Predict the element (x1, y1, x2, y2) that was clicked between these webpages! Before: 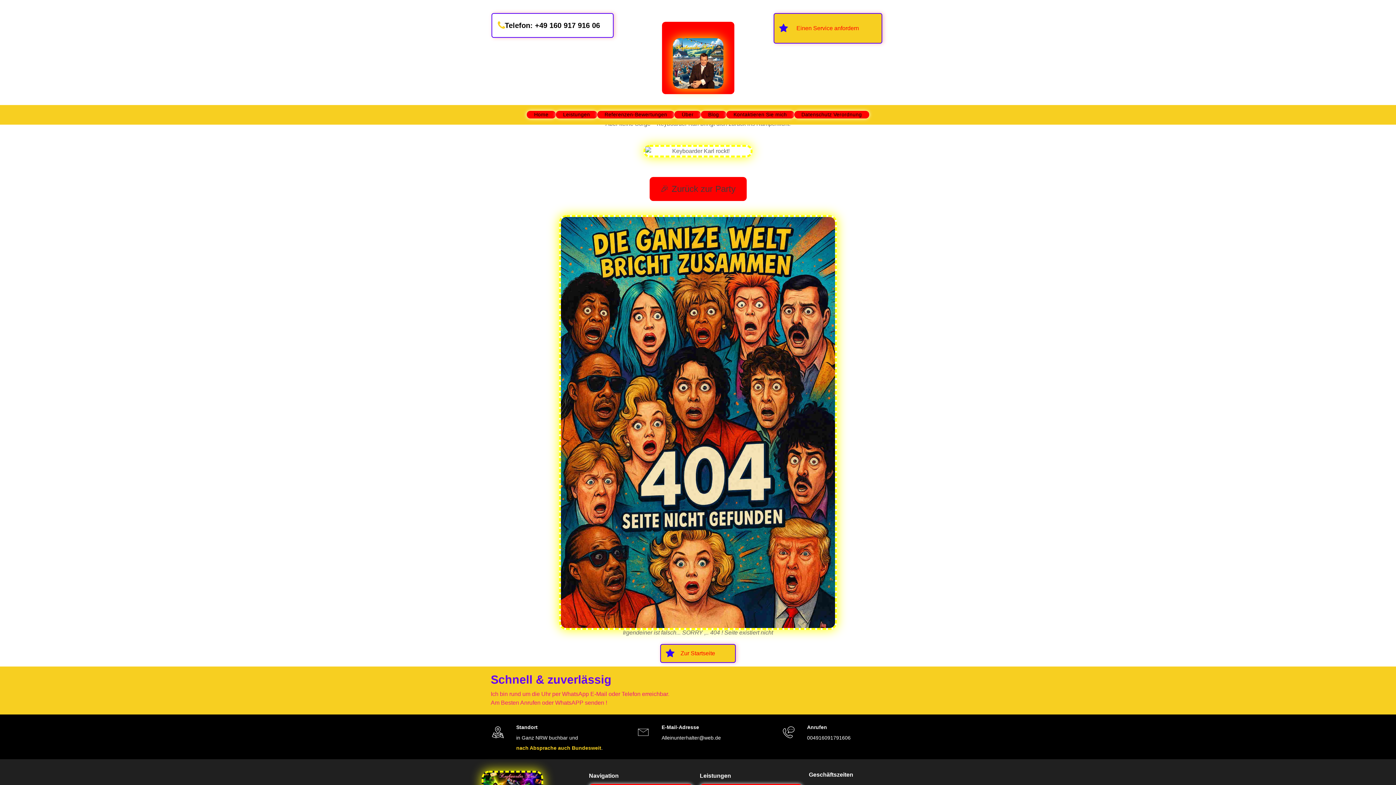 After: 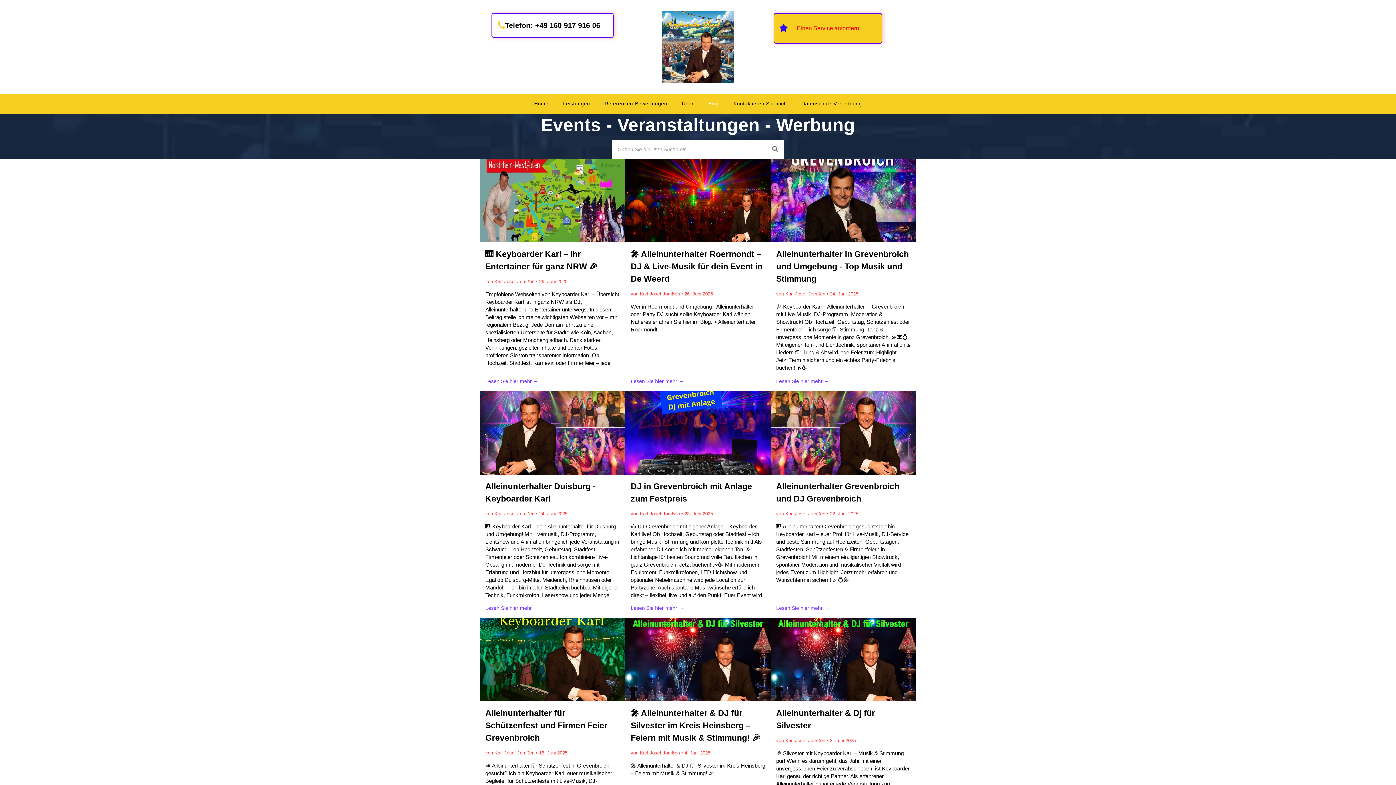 Action: bbox: (701, 110, 726, 118) label: Blog